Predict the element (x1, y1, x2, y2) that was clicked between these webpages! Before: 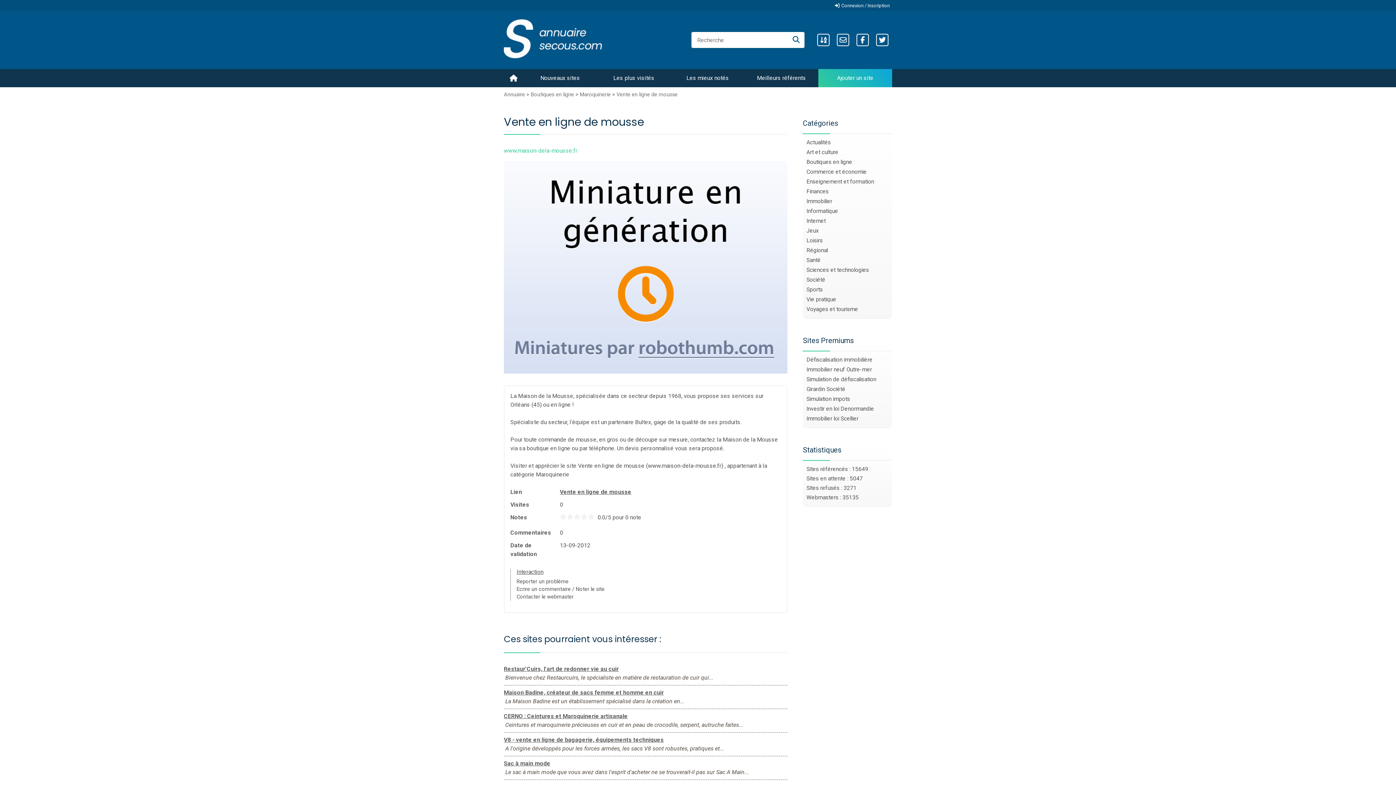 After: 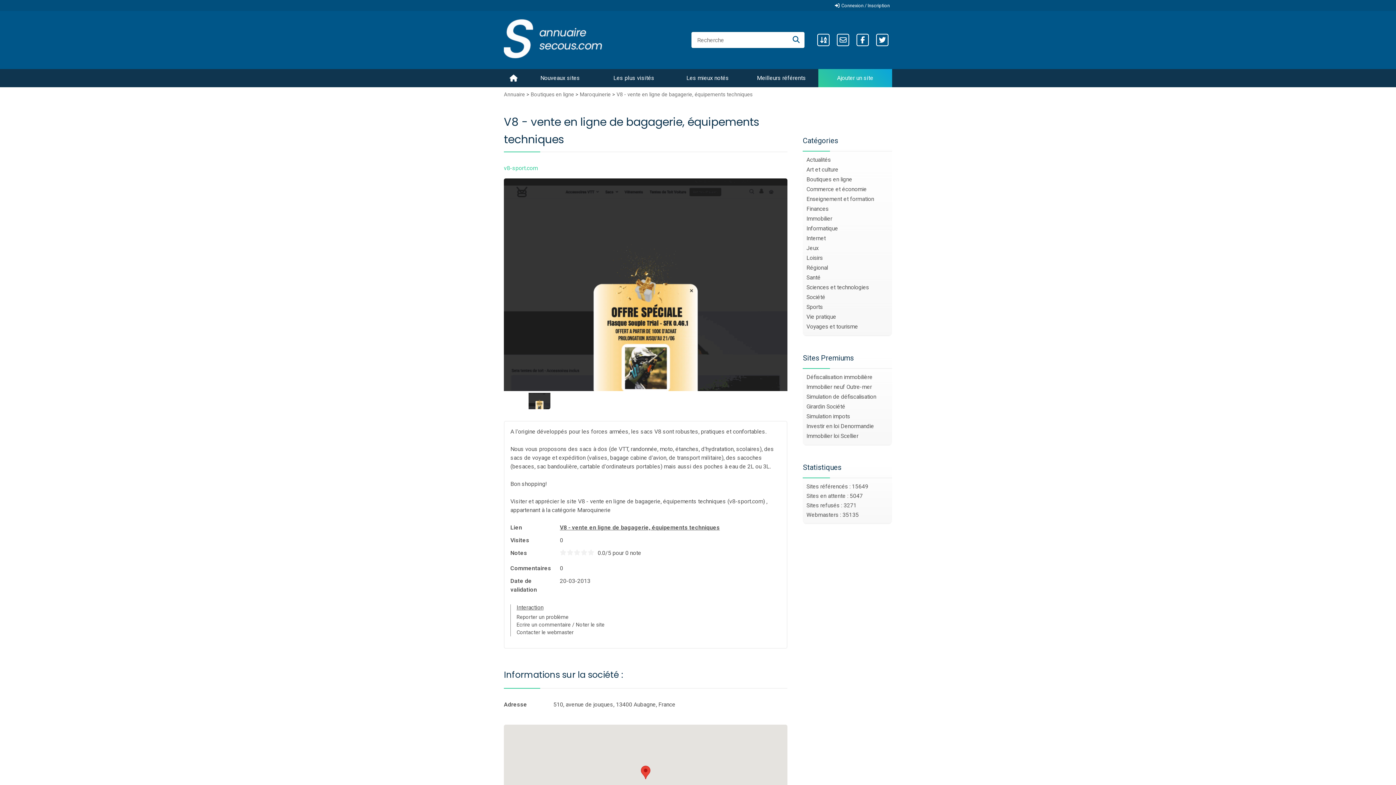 Action: label: V8 - vente en ligne de bagagerie, équipements techniques bbox: (504, 736, 664, 743)